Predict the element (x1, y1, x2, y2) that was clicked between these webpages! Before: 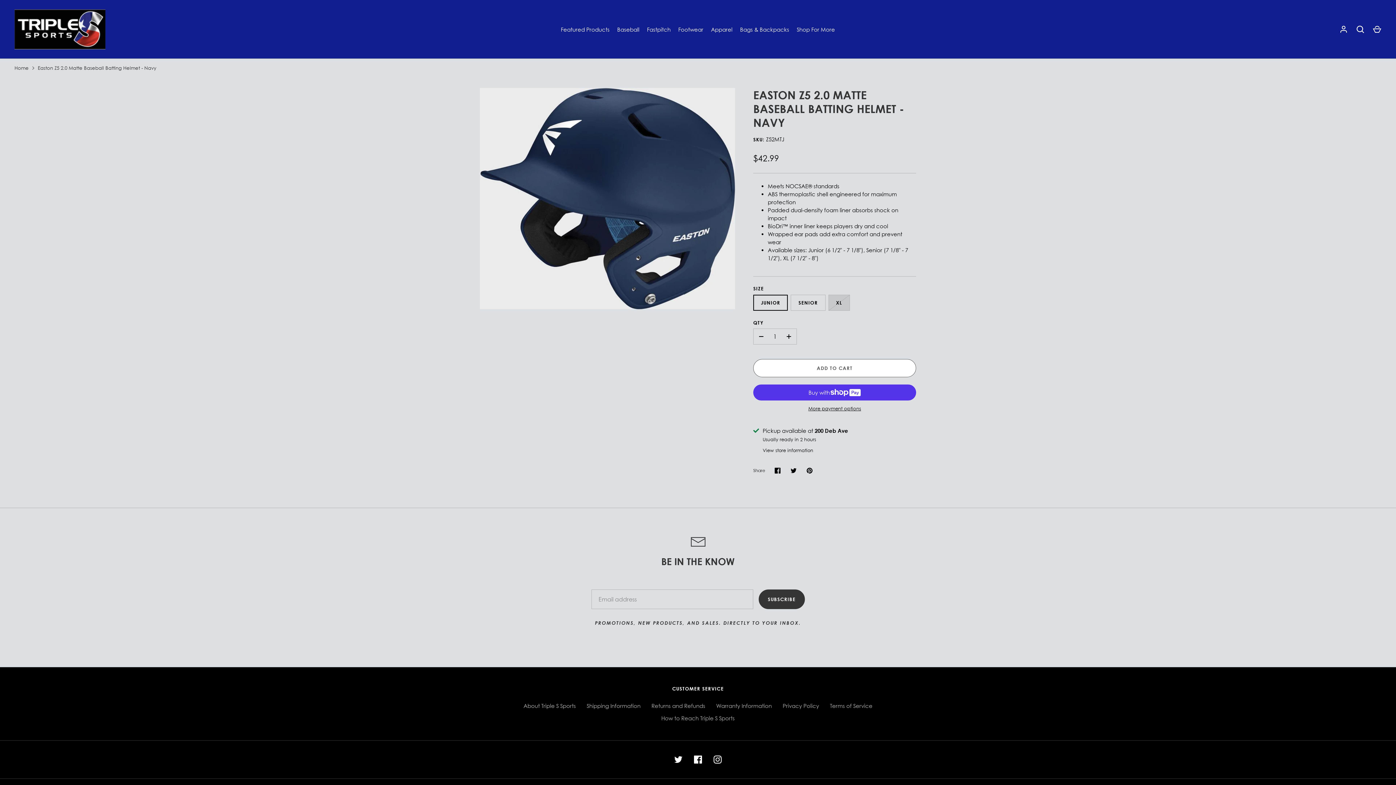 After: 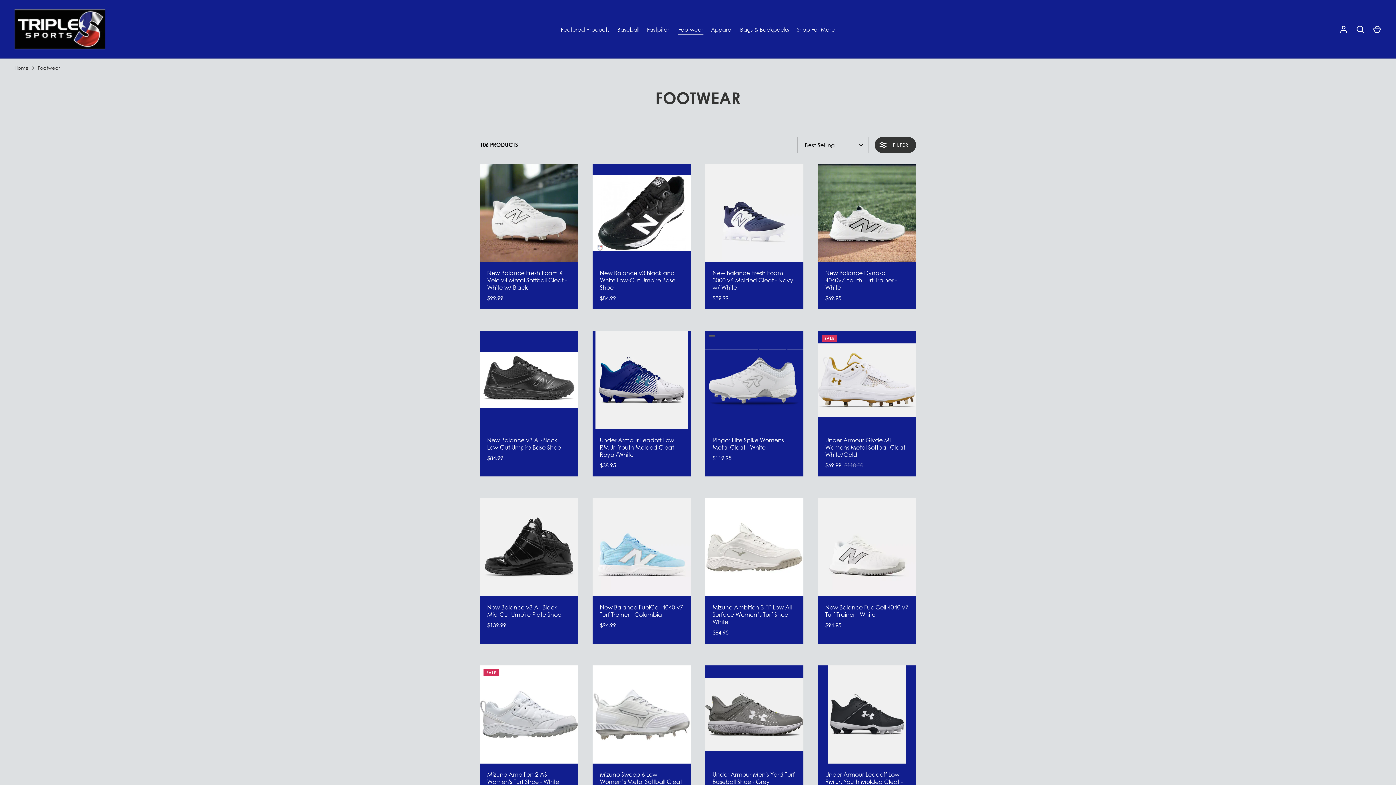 Action: bbox: (674, 25, 707, 33) label: Footwear